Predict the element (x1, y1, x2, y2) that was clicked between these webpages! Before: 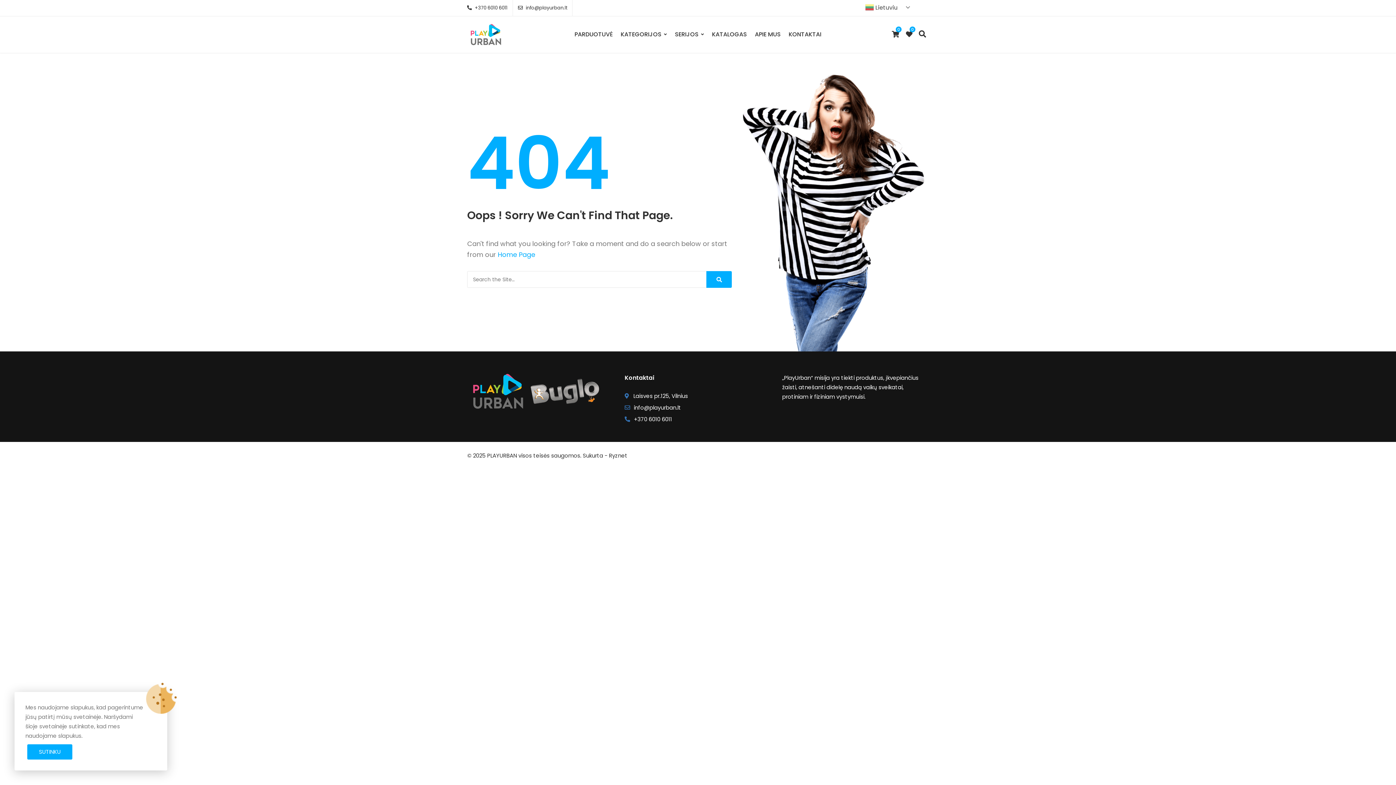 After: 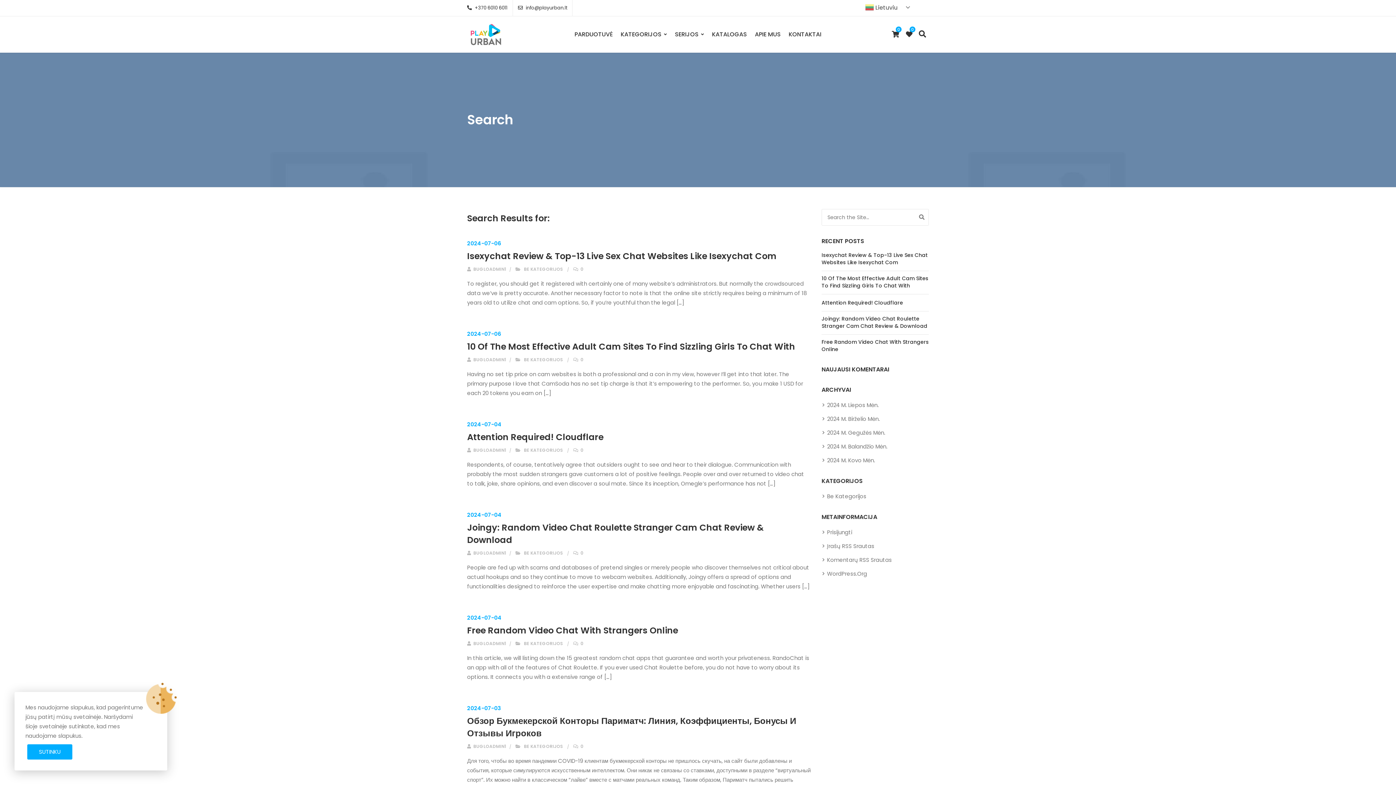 Action: bbox: (706, 271, 732, 288)